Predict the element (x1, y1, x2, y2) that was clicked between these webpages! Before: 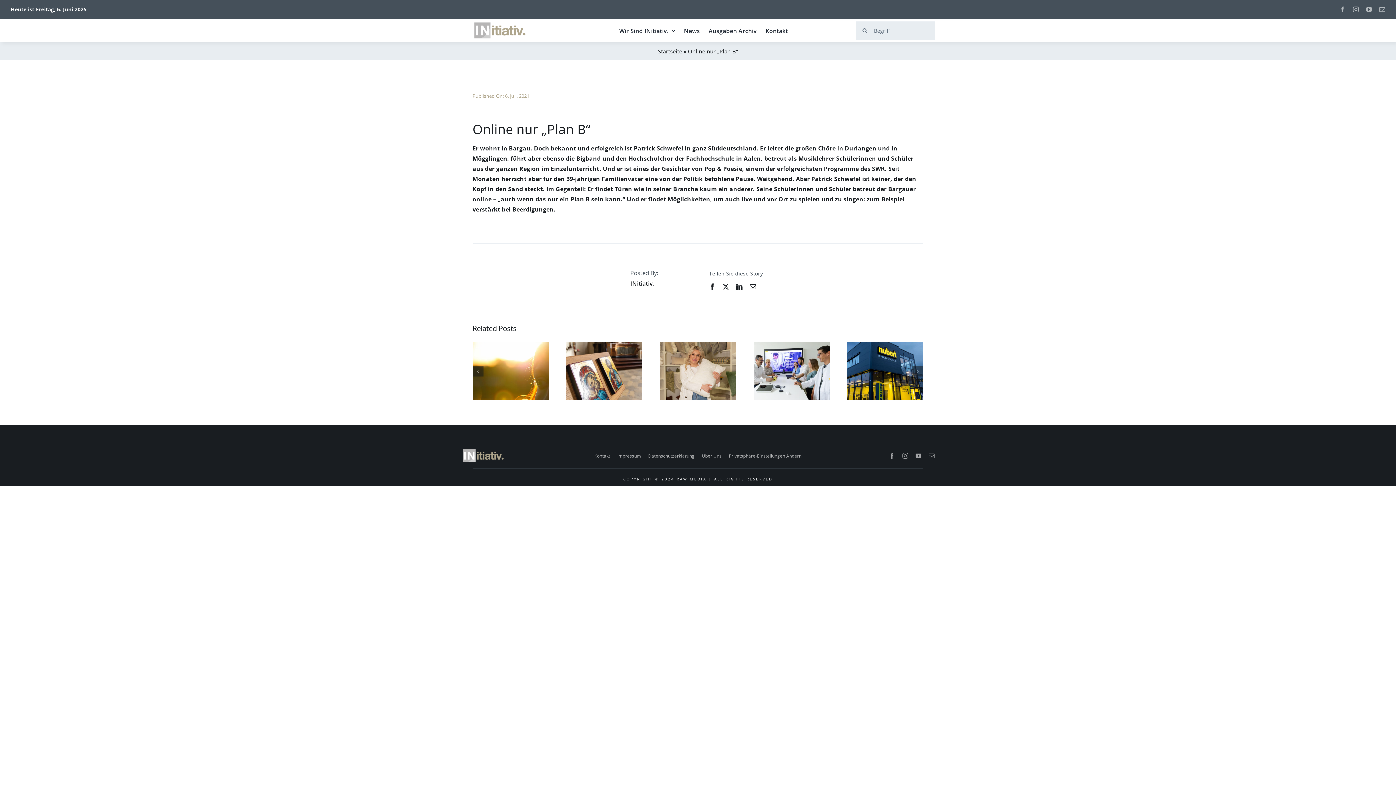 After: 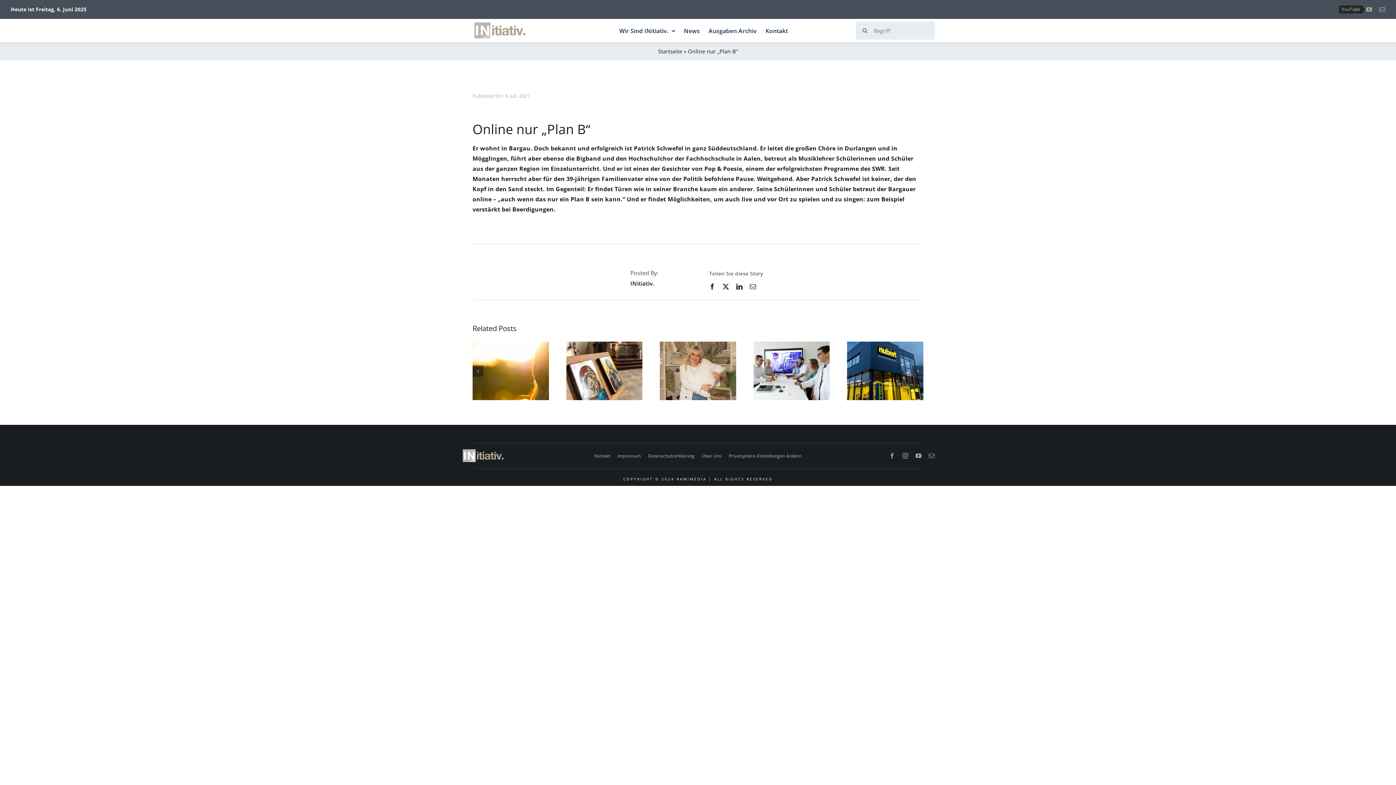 Action: label: youtube bbox: (1366, 6, 1372, 12)